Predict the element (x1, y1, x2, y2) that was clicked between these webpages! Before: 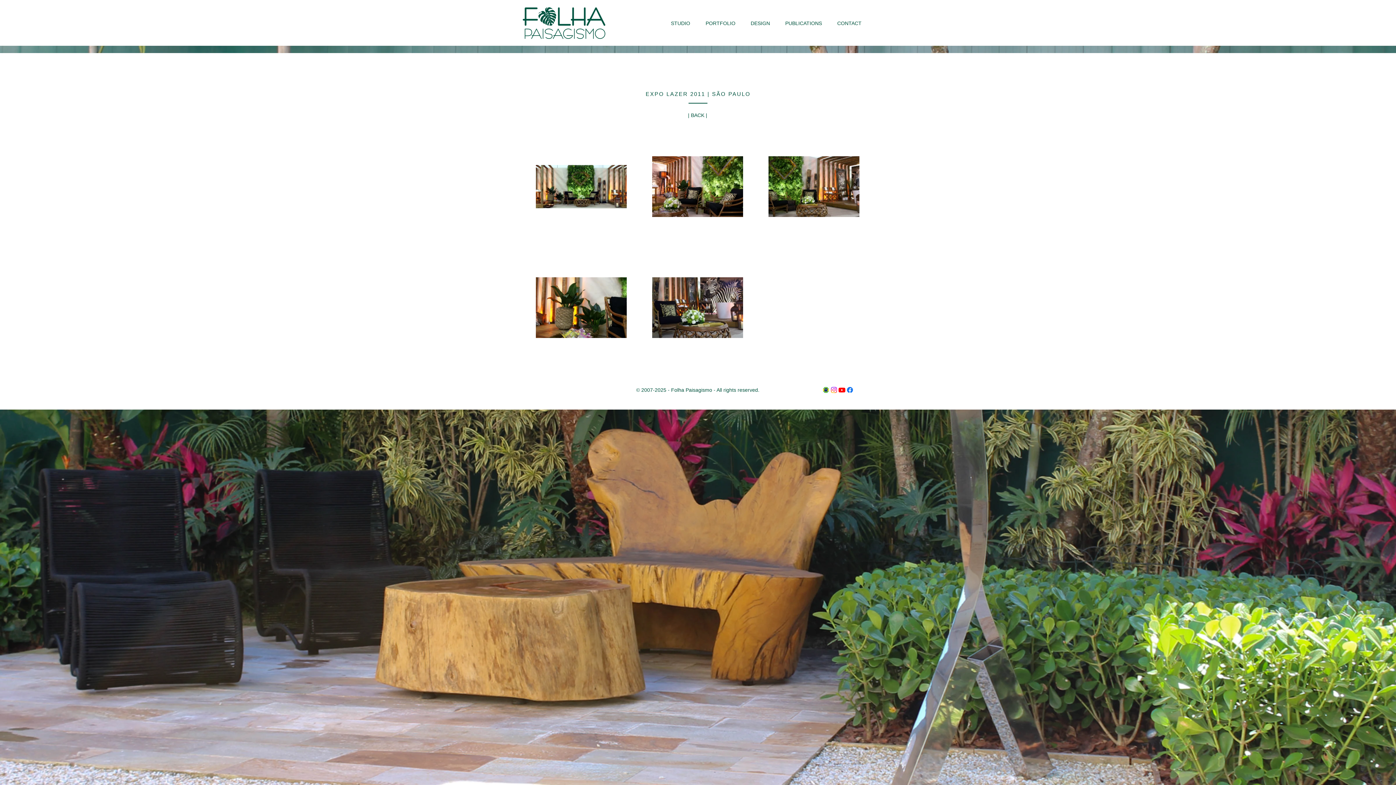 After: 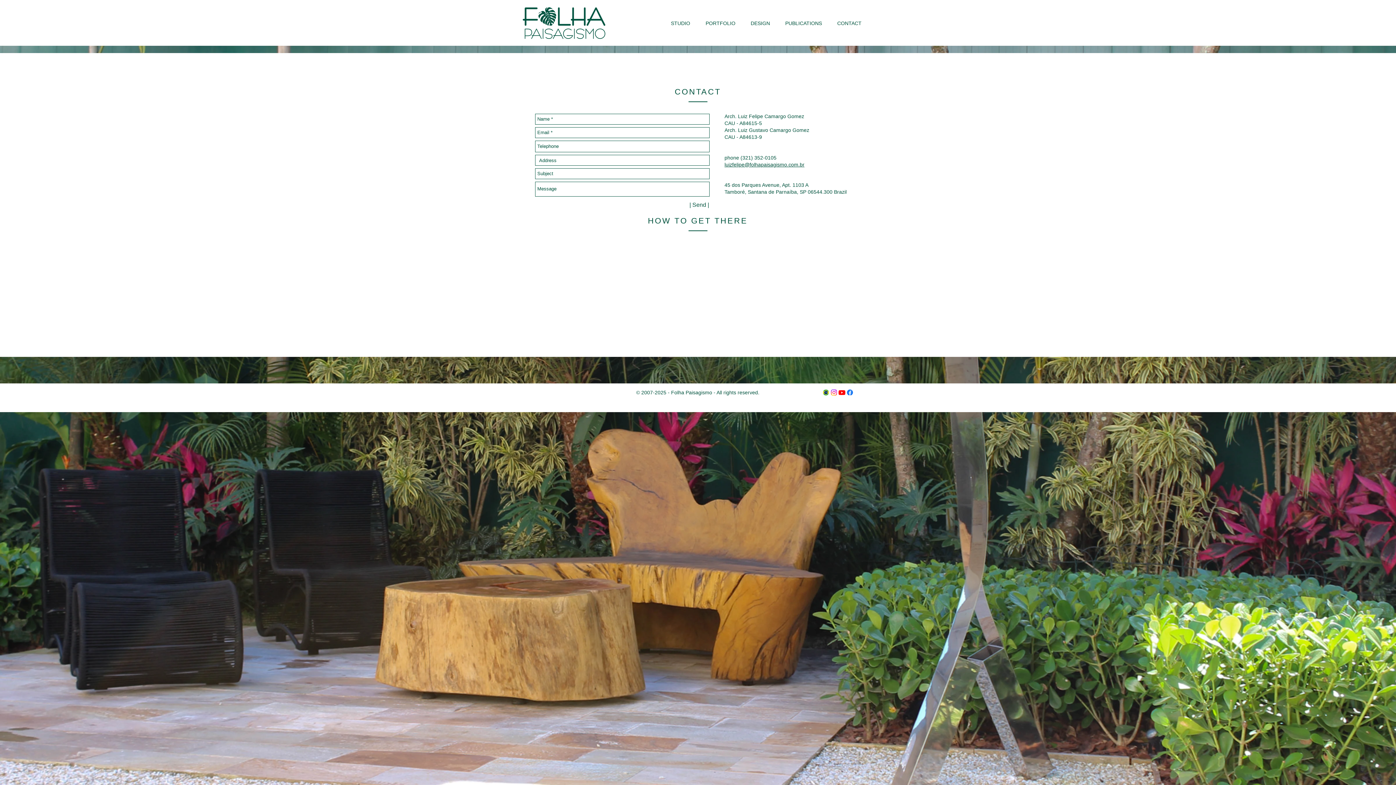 Action: label: CONTACT bbox: (829, 19, 869, 27)